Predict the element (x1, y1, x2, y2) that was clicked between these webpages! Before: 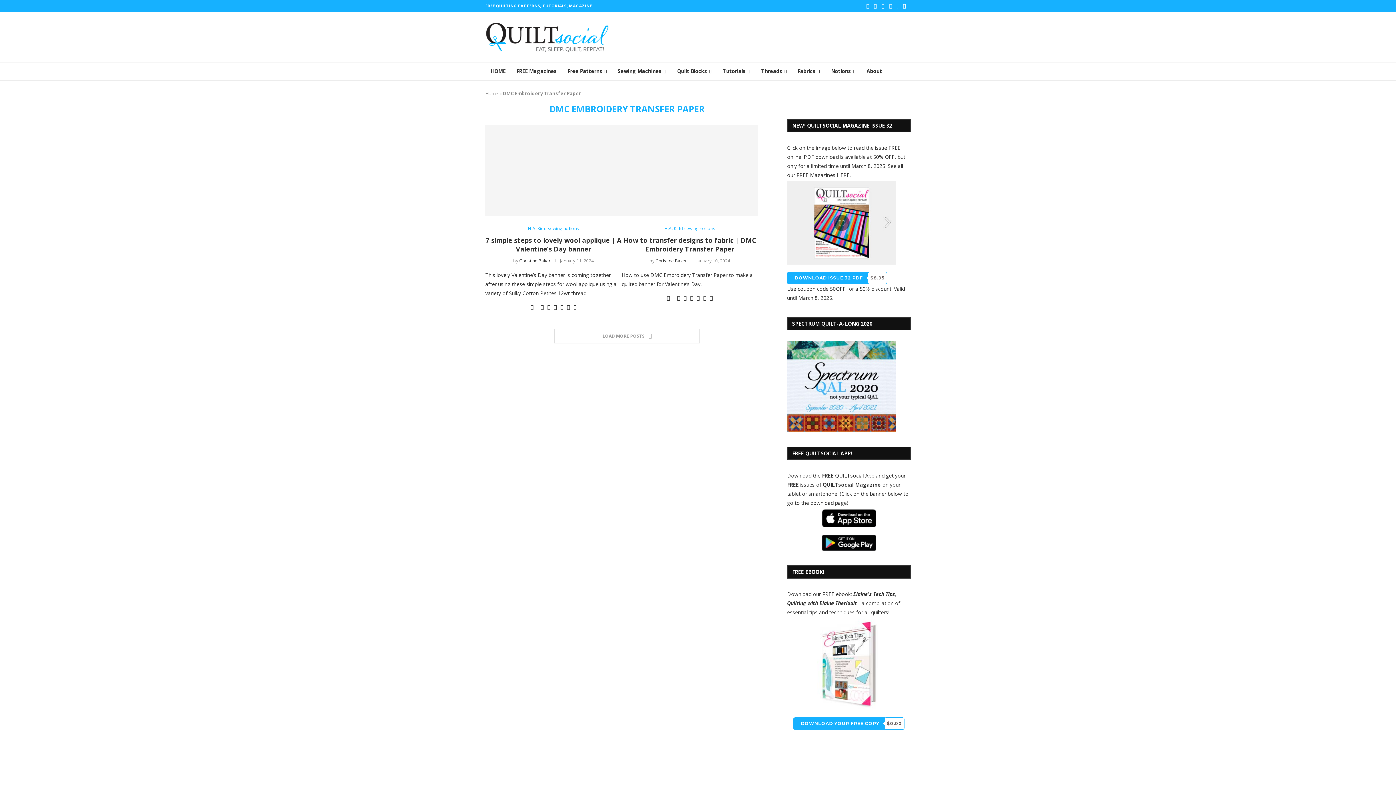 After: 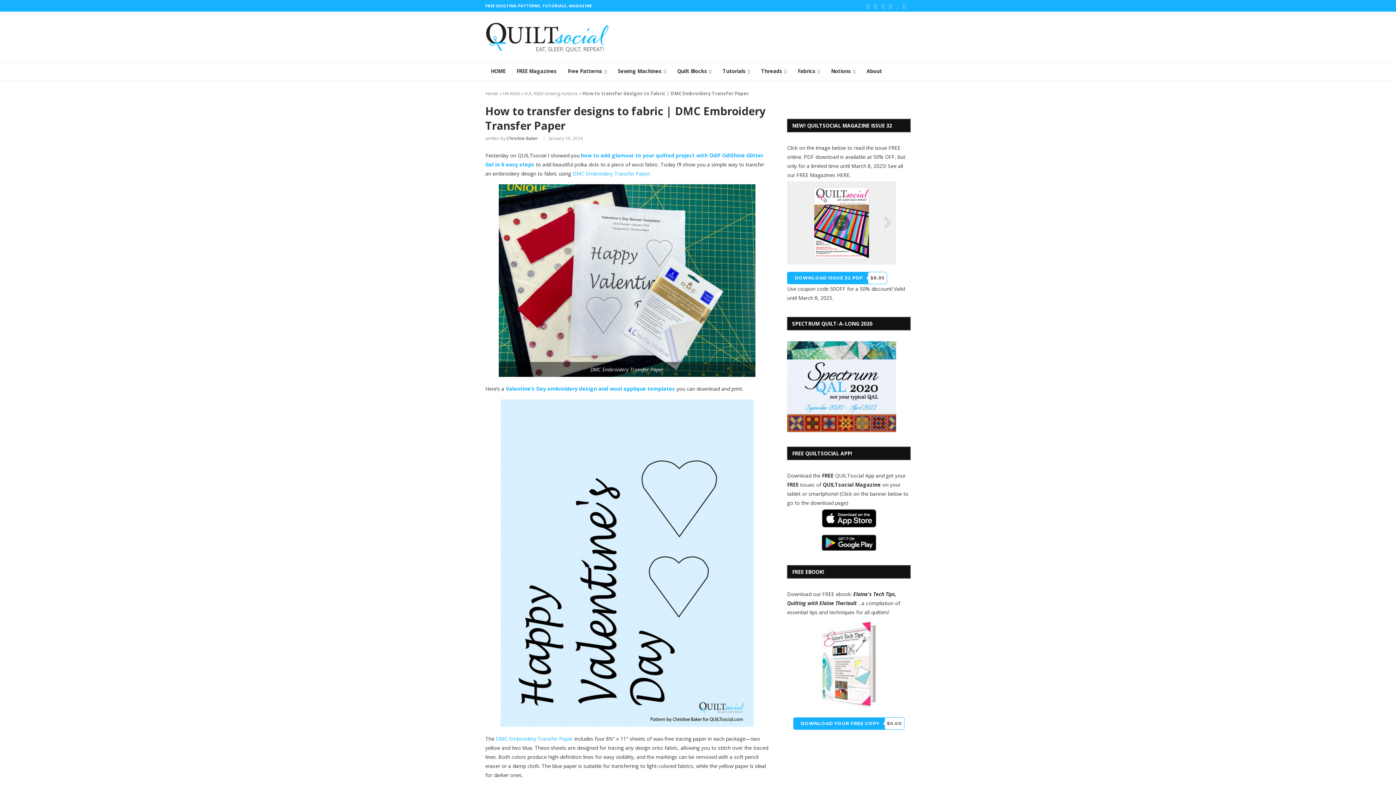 Action: bbox: (623, 235, 756, 253) label: How to transfer designs to fabric | DMC Embroidery Transfer Paper